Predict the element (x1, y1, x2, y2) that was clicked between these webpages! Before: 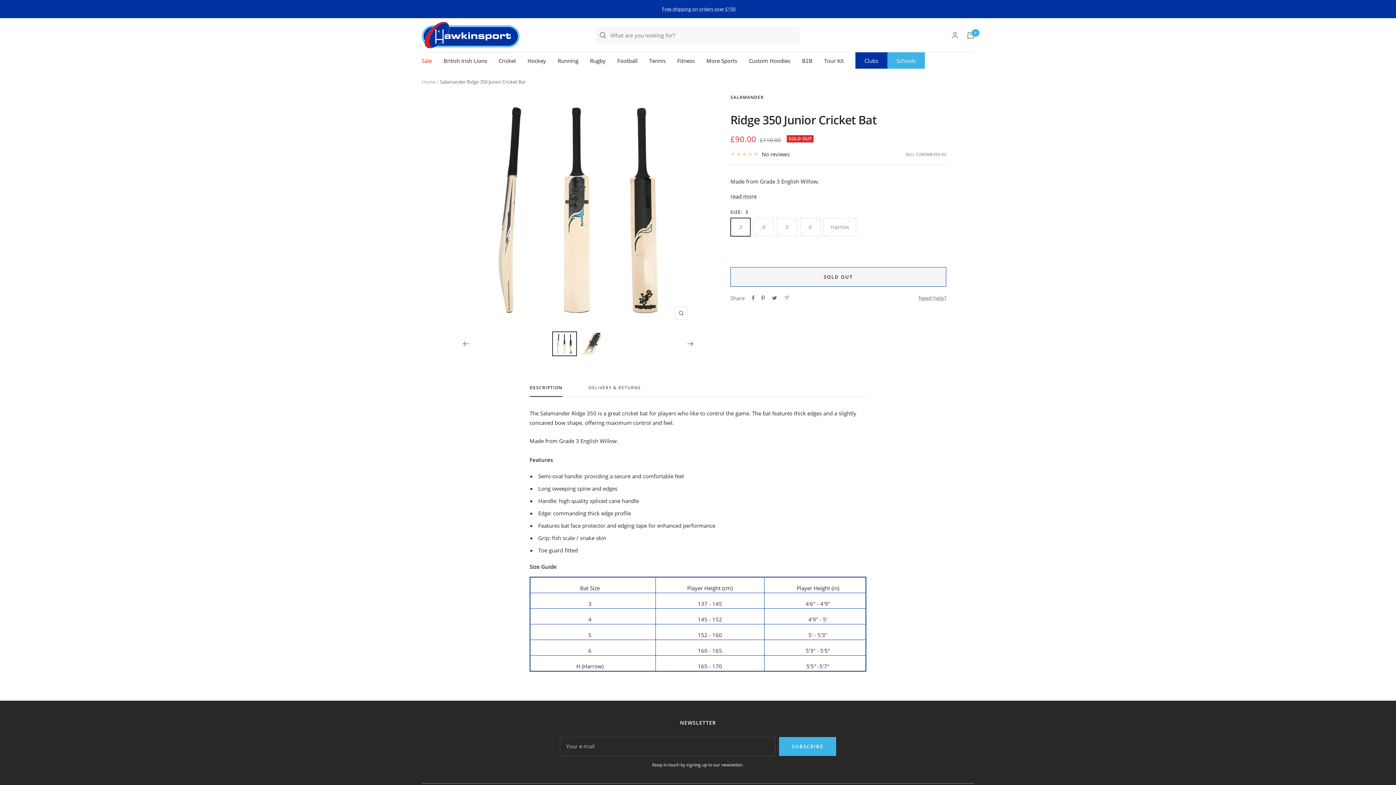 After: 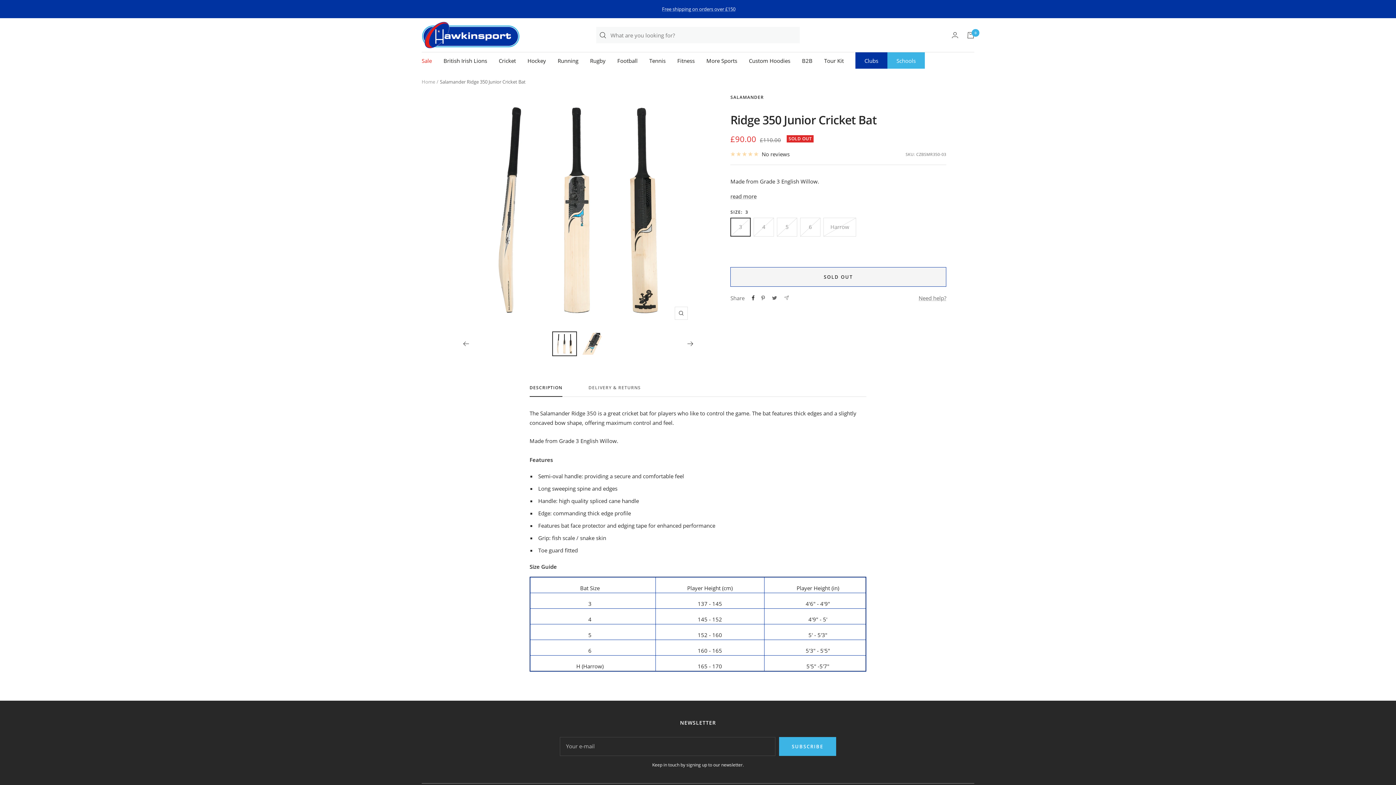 Action: bbox: (752, 295, 754, 300) label: Share on Facebook